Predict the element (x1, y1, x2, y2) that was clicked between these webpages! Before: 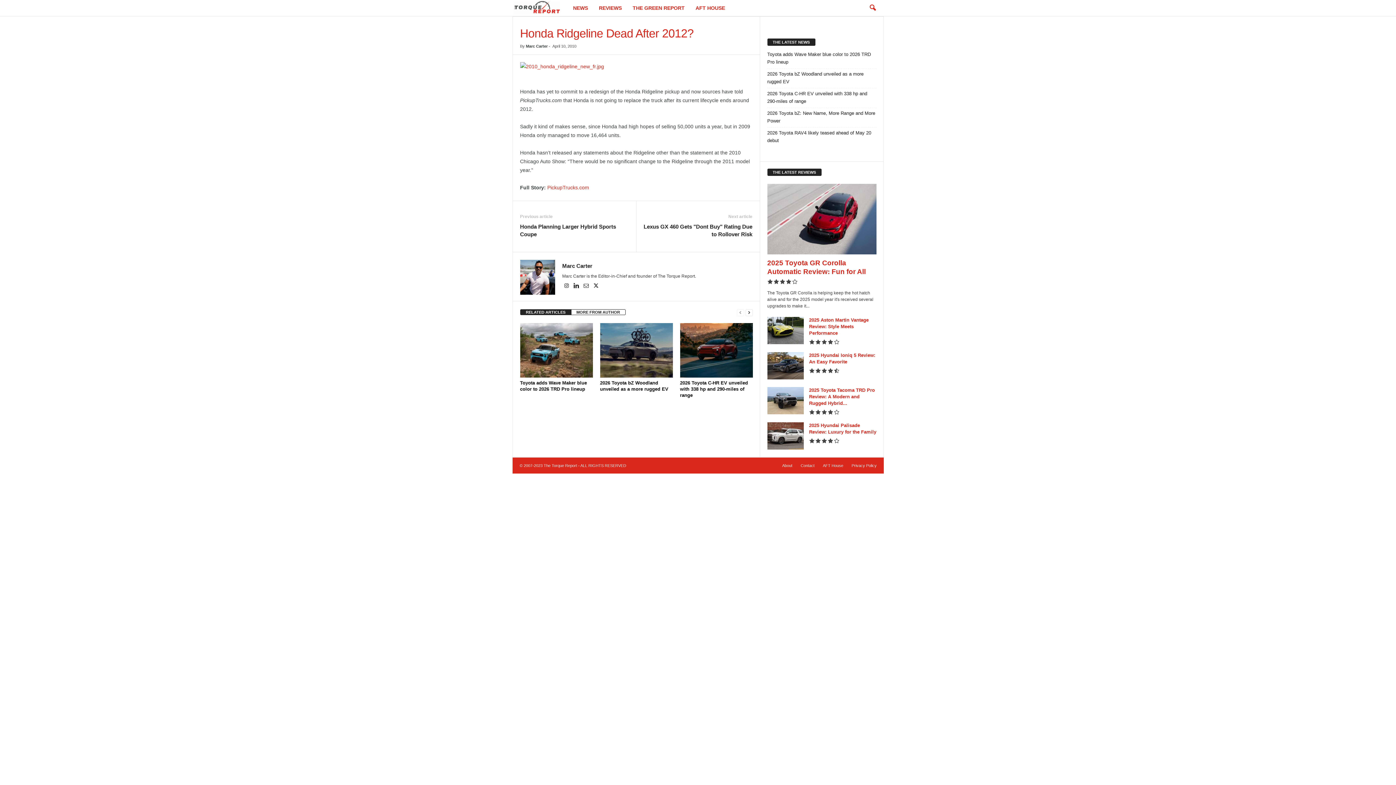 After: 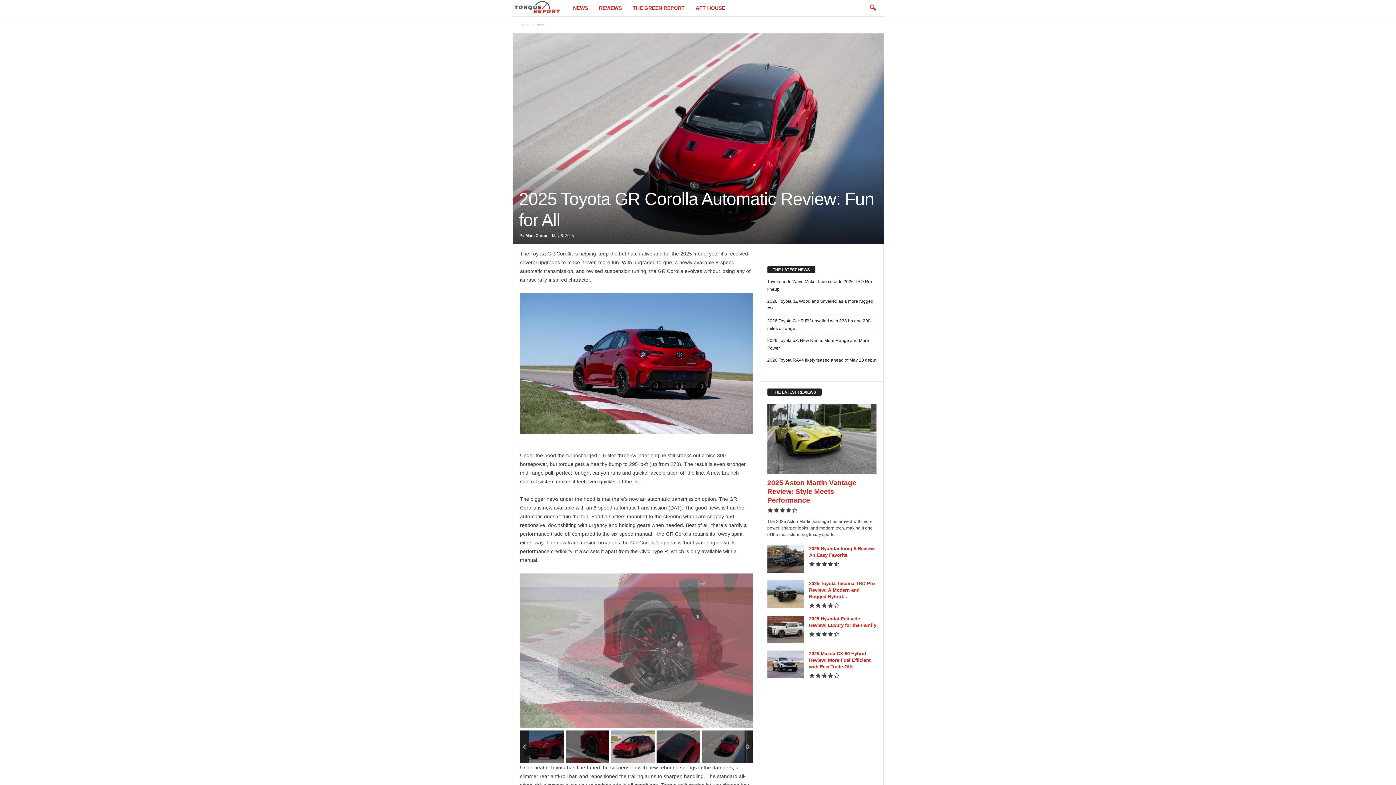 Action: bbox: (767, 183, 876, 254)